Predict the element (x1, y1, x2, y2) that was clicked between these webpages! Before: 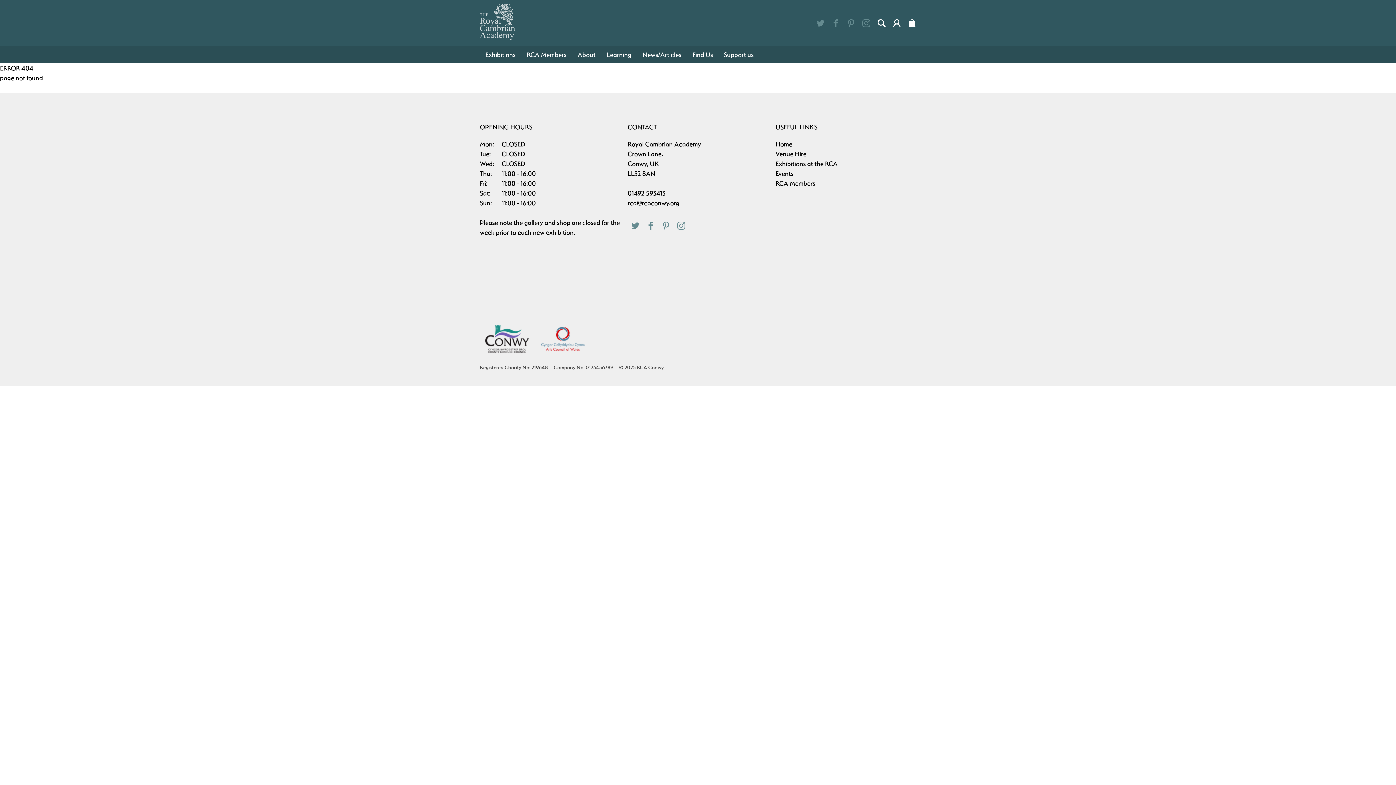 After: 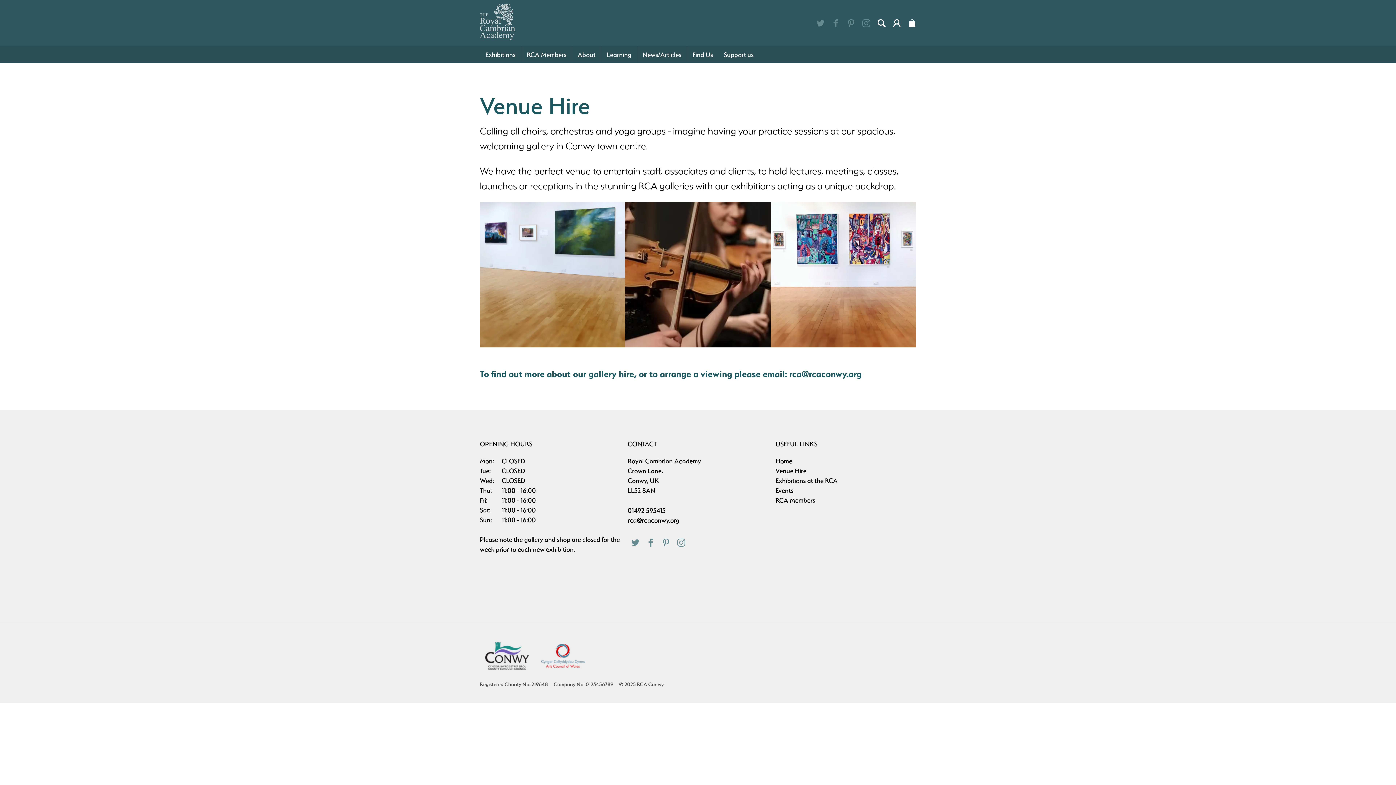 Action: label: Venue Hire bbox: (775, 149, 806, 158)